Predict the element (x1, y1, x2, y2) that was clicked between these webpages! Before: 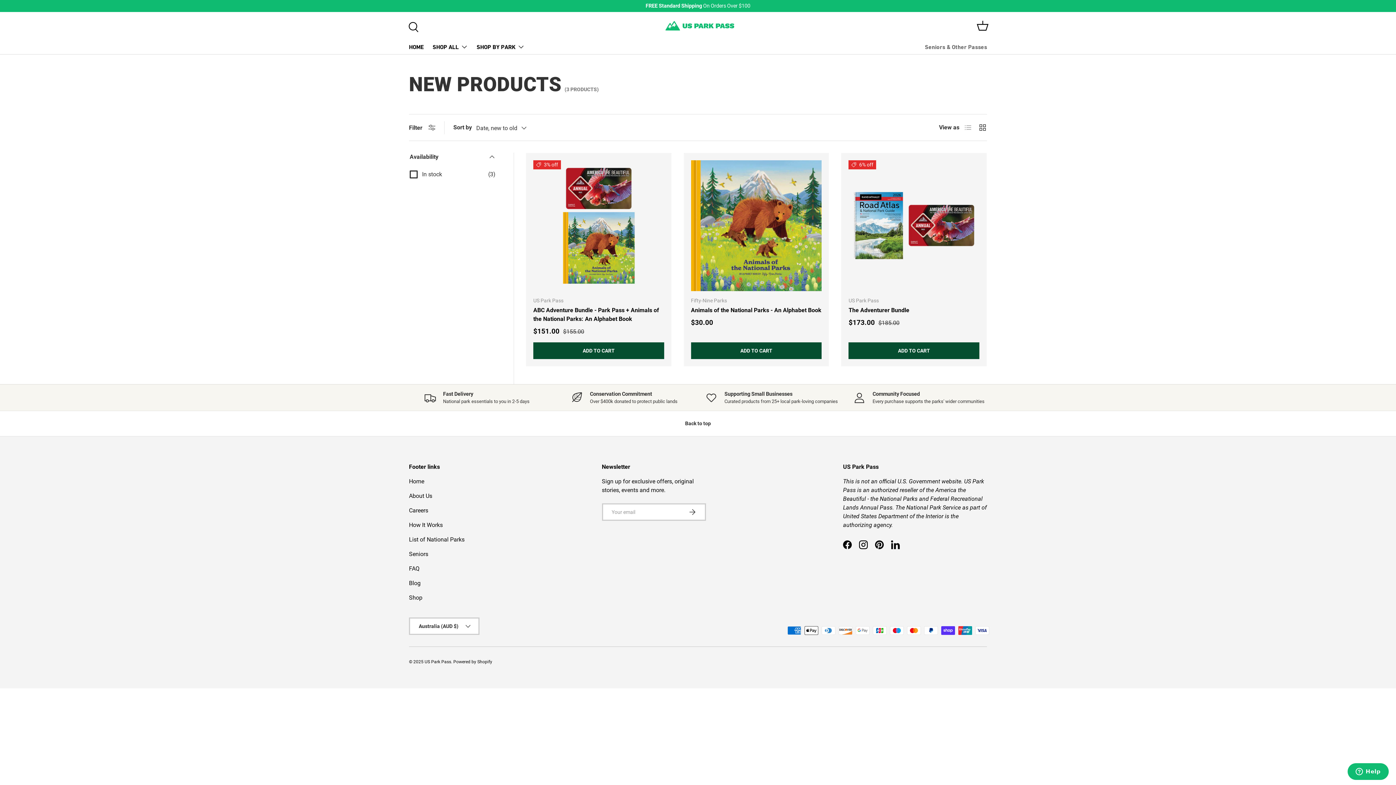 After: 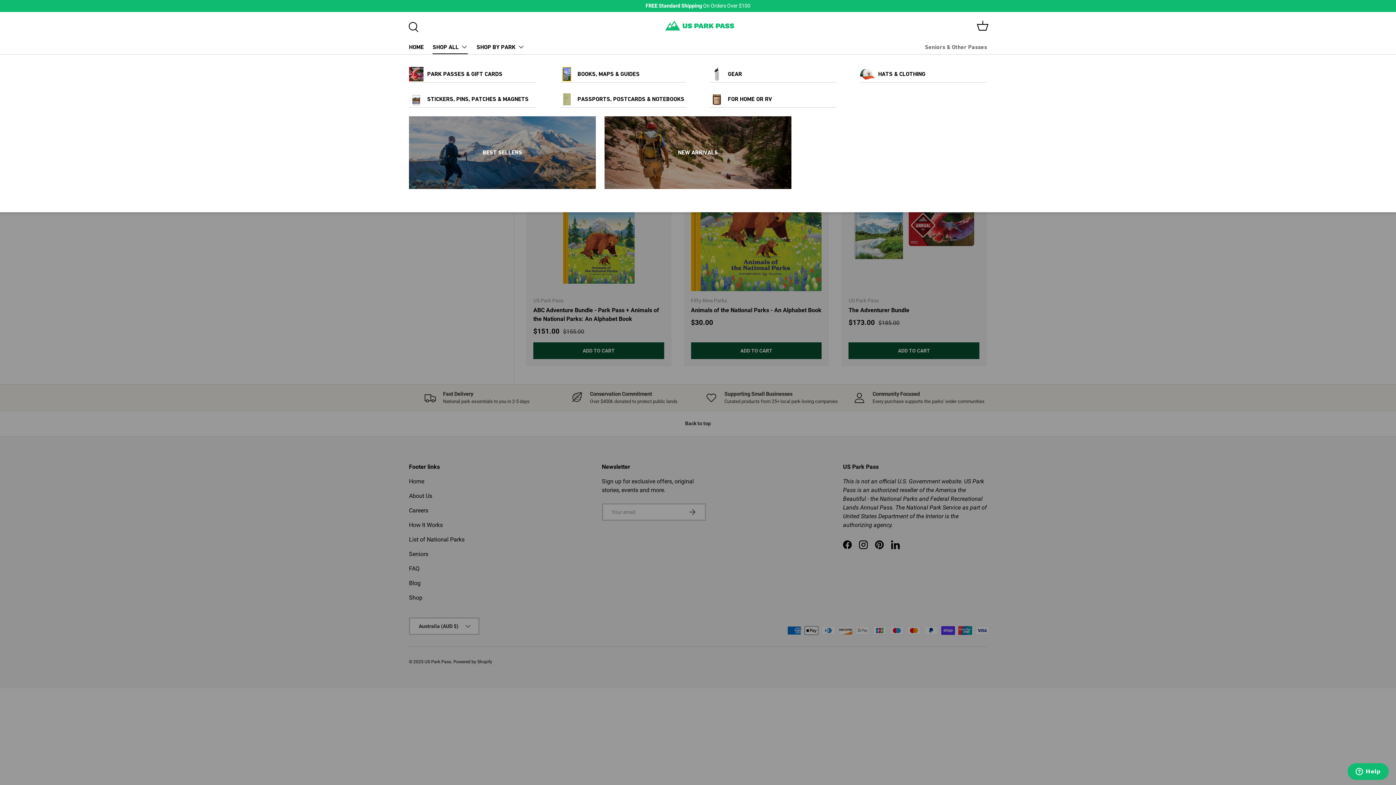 Action: label: SHOP ALL bbox: (432, 39, 468, 54)